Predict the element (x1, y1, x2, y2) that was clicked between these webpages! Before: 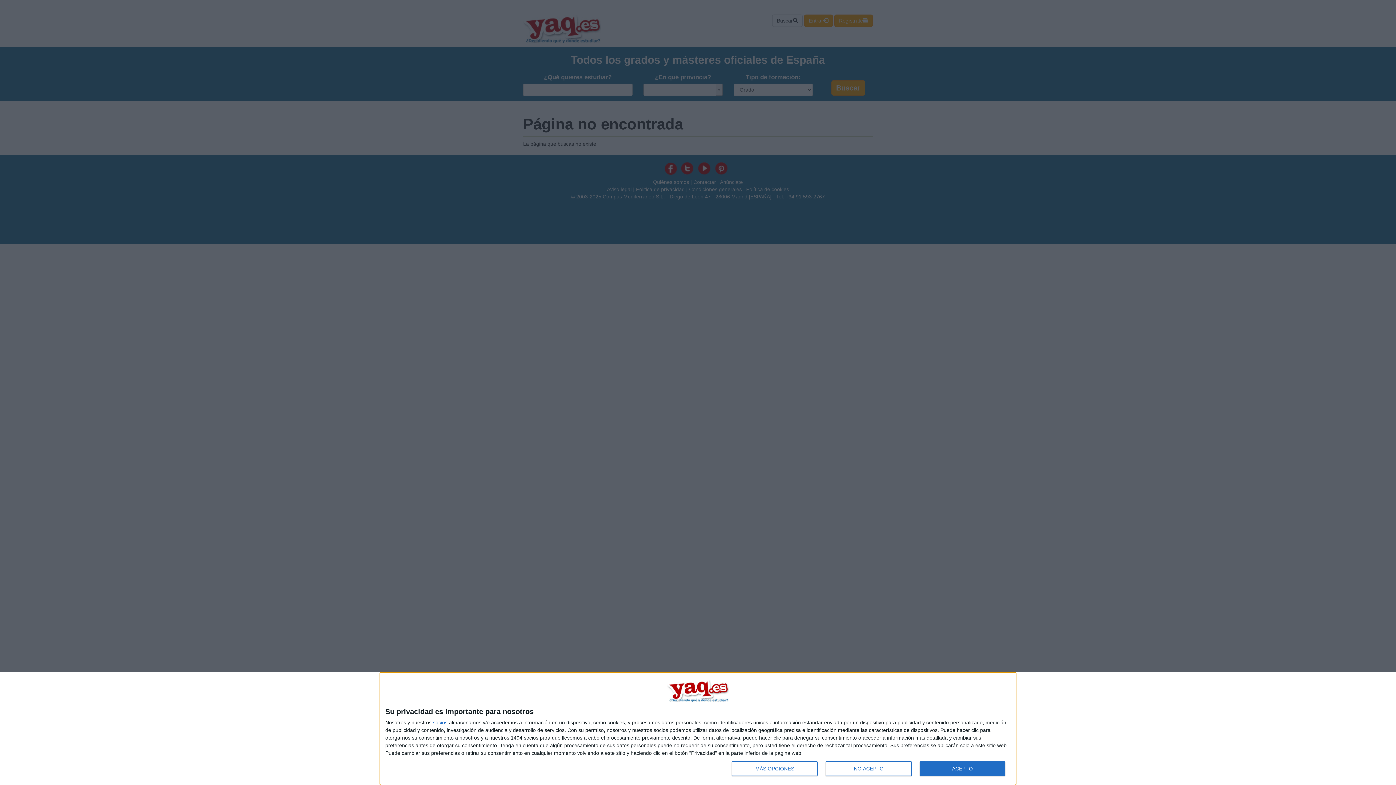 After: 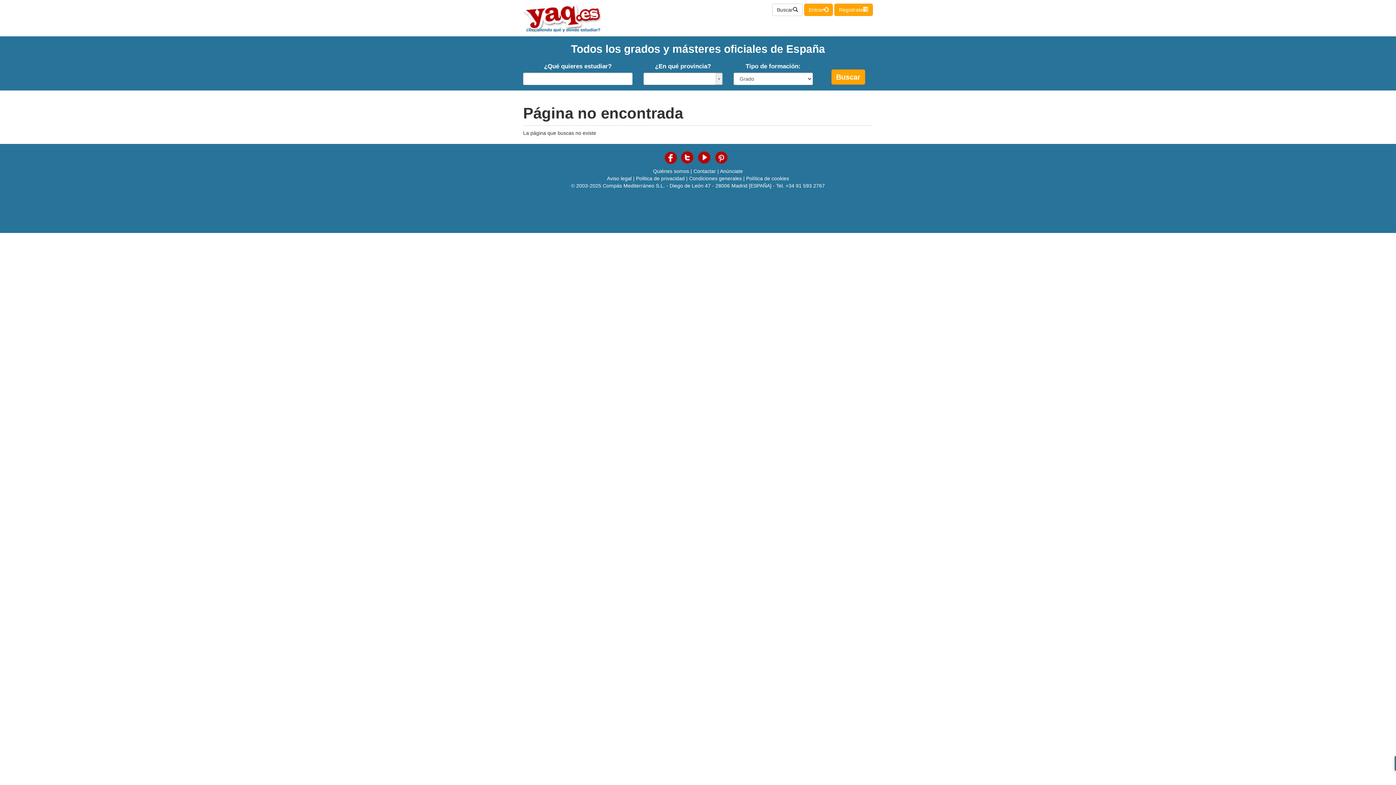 Action: label: NO ACEPTO bbox: (825, 761, 911, 776)